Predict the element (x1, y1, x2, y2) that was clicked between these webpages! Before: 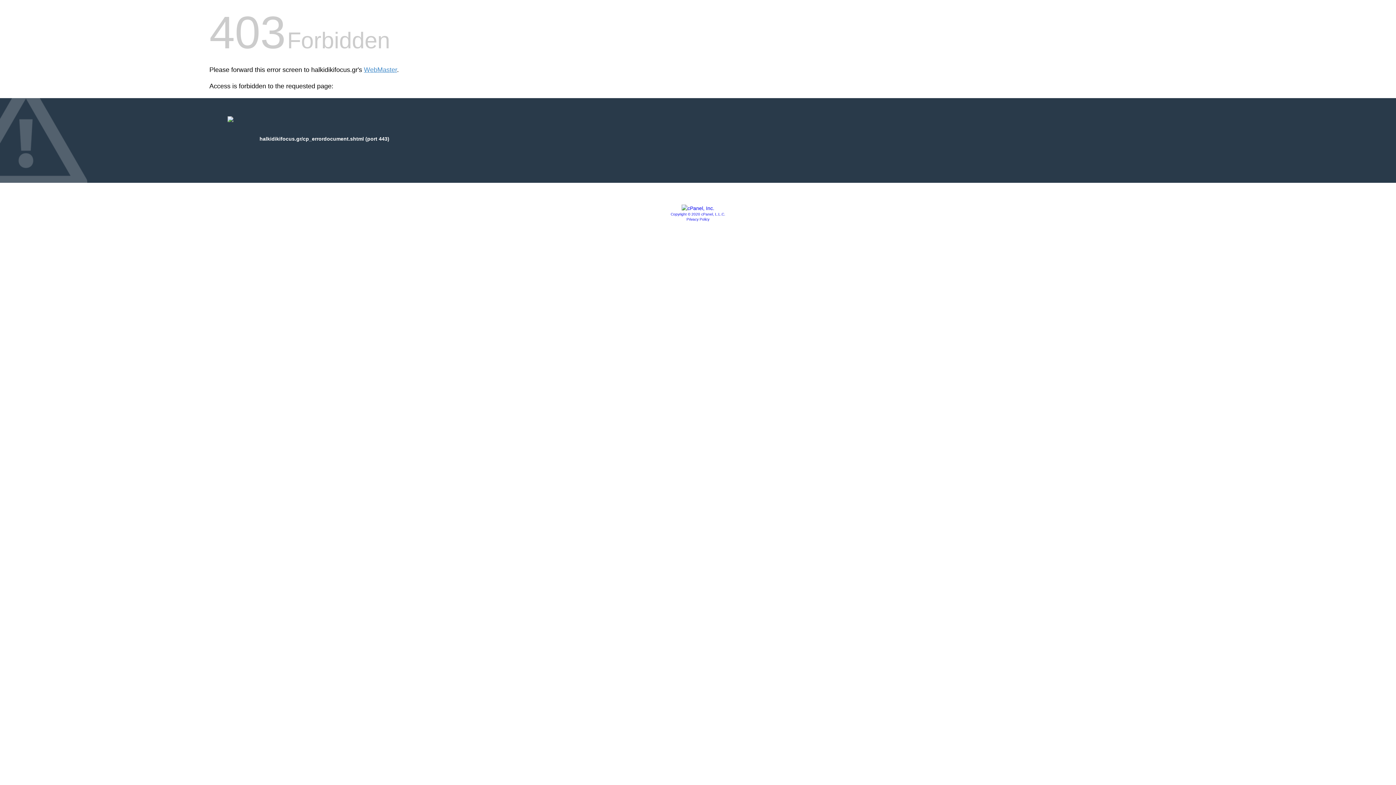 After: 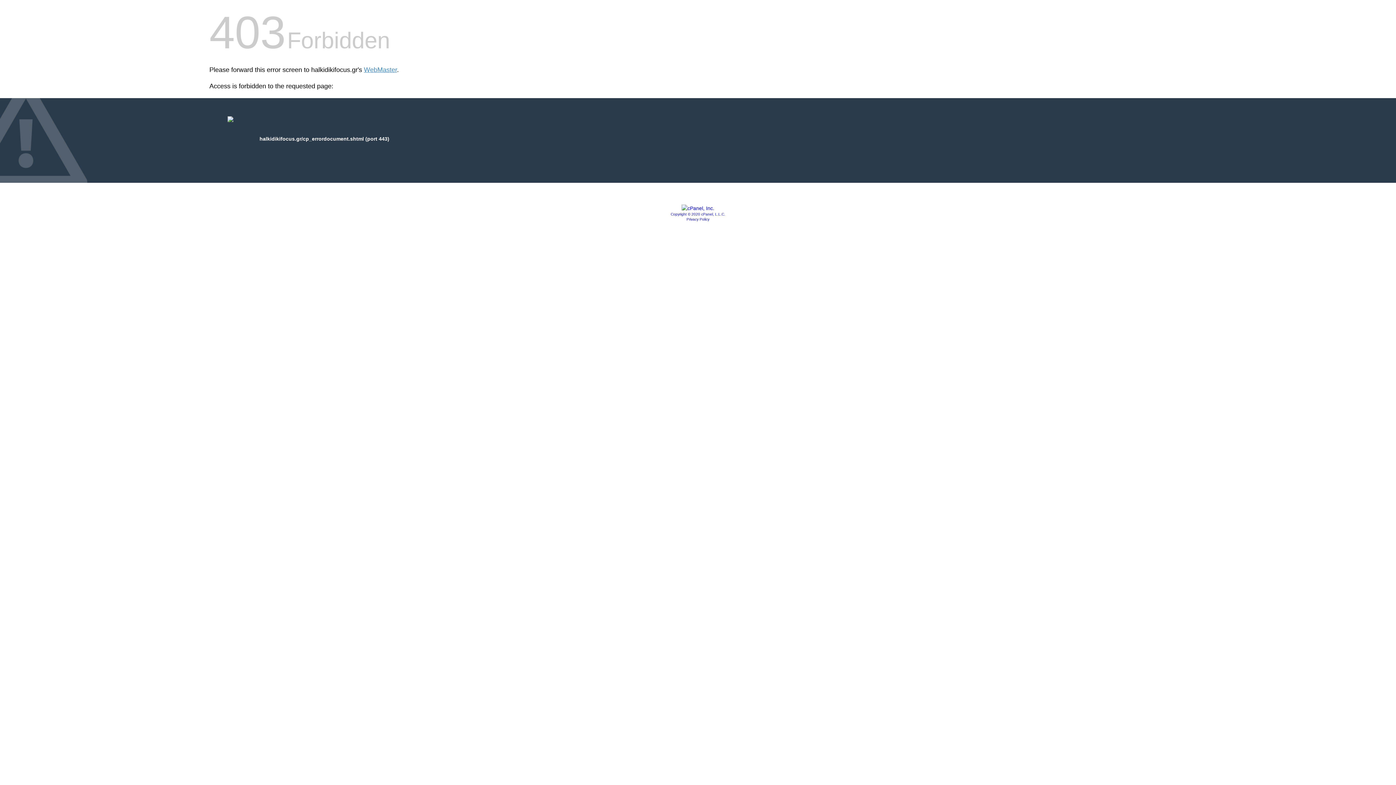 Action: bbox: (681, 205, 714, 211)